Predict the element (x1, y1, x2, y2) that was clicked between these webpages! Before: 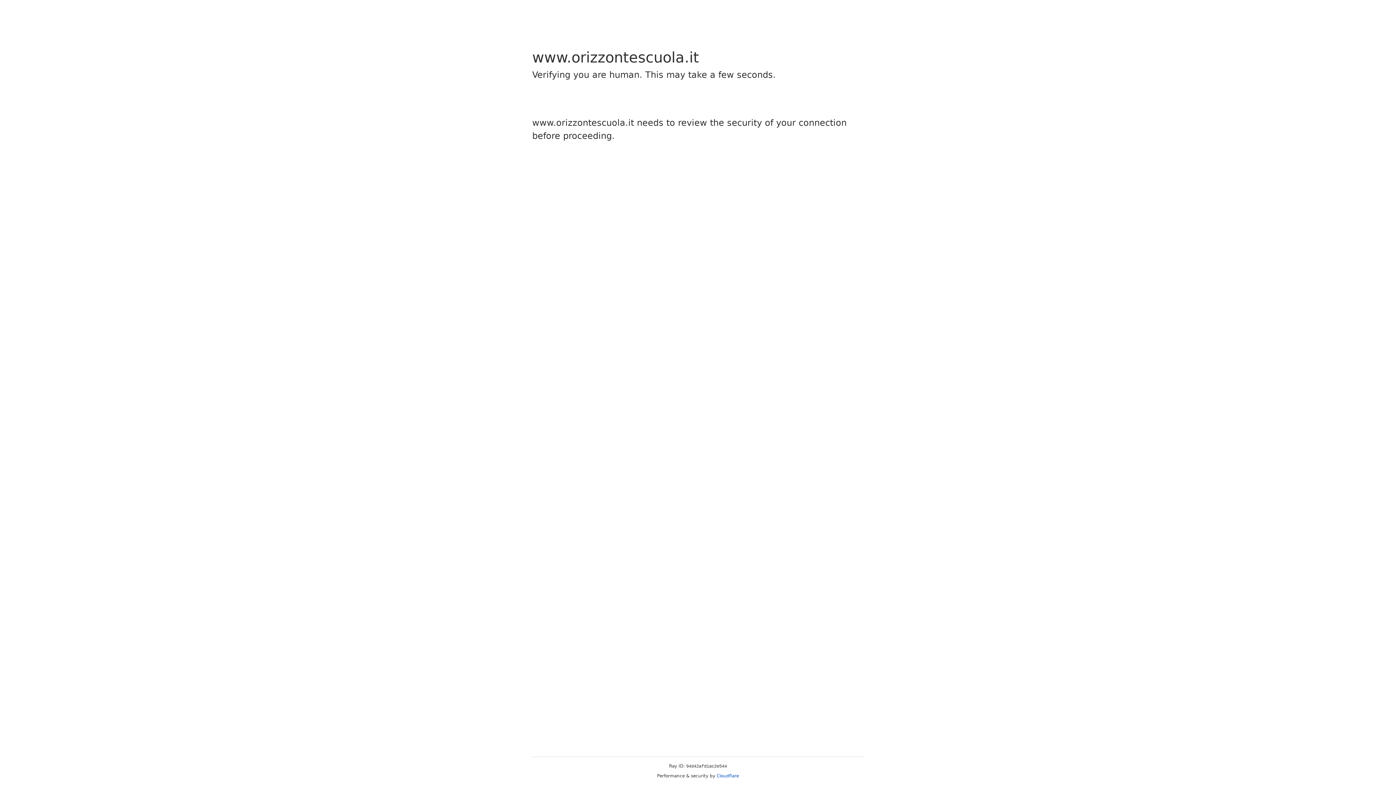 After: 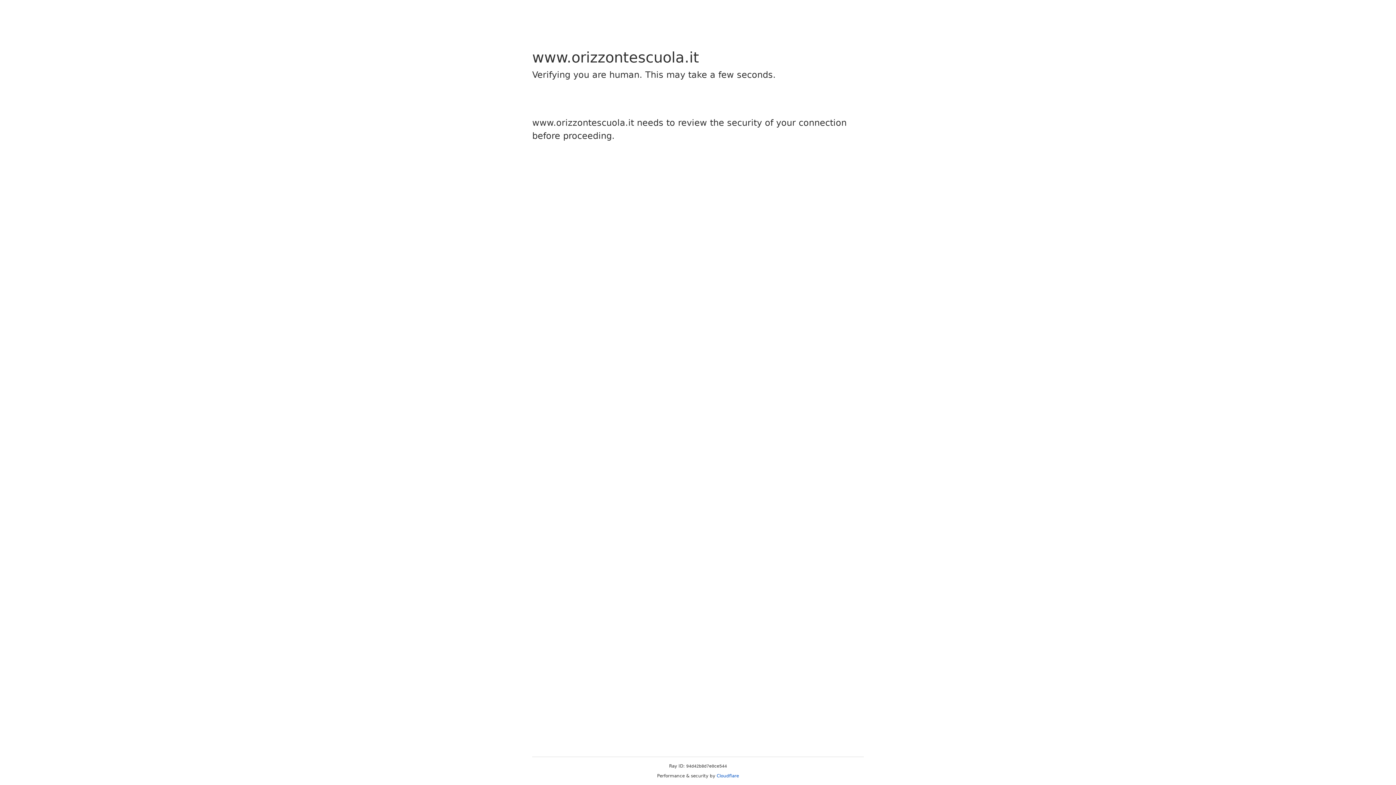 Action: label: Cloudflare bbox: (716, 773, 739, 778)